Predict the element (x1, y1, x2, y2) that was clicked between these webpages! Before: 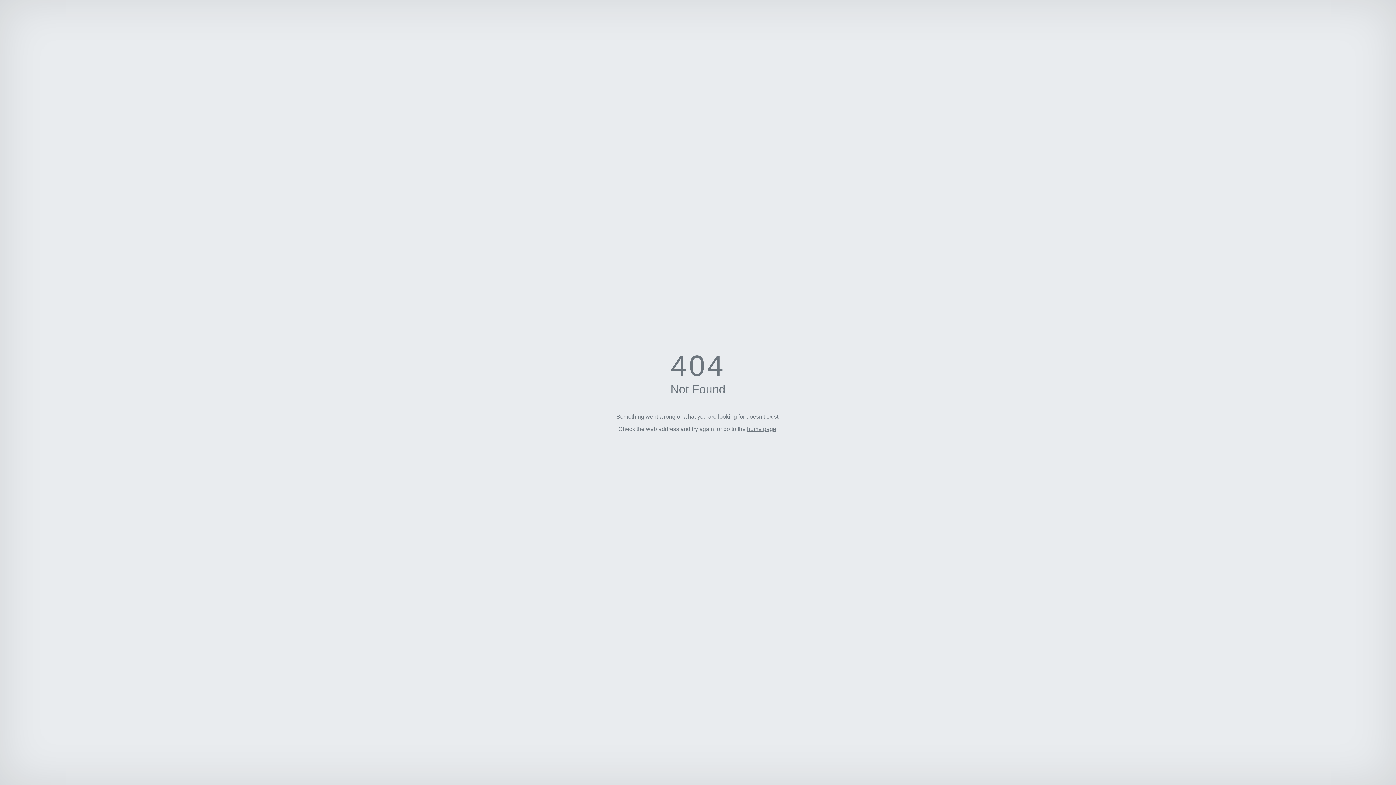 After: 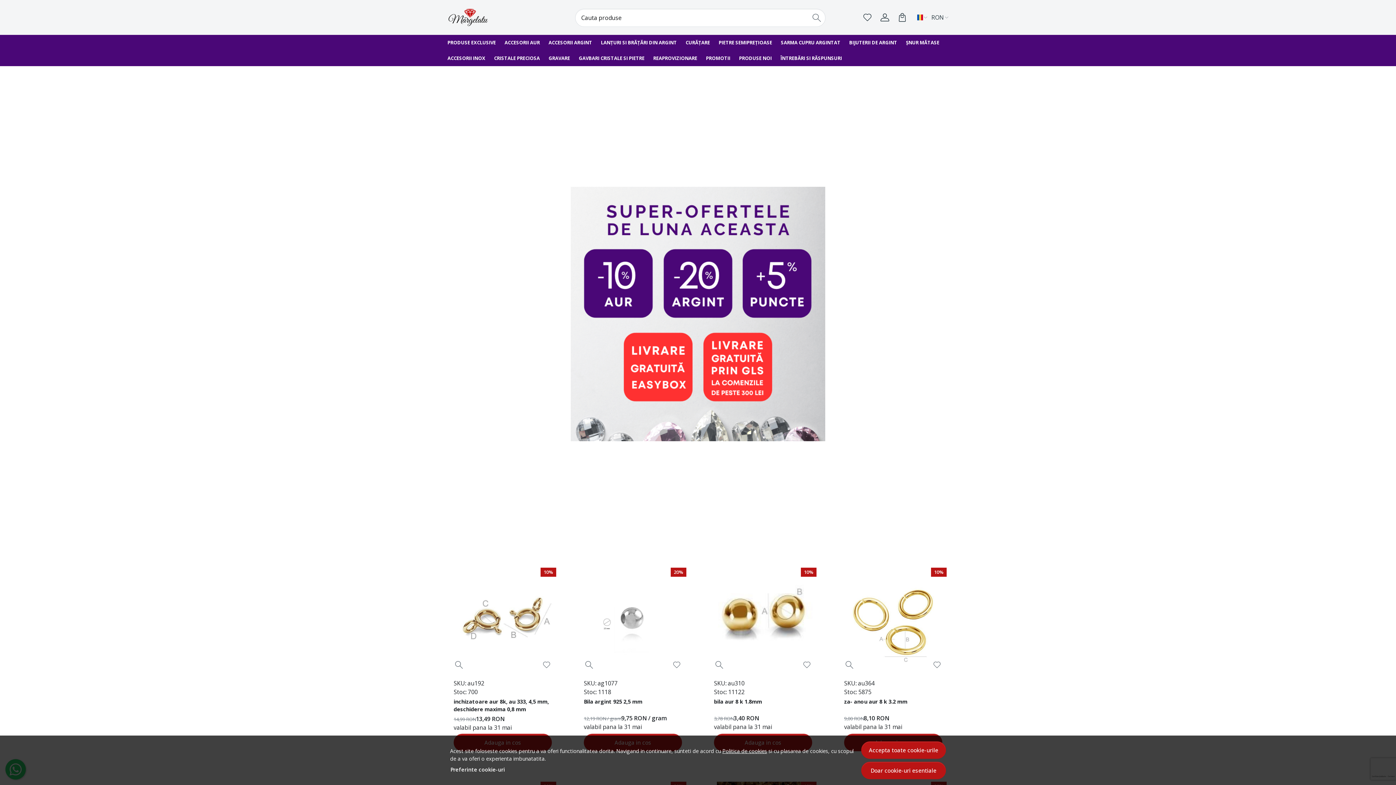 Action: label: home page bbox: (747, 426, 776, 432)